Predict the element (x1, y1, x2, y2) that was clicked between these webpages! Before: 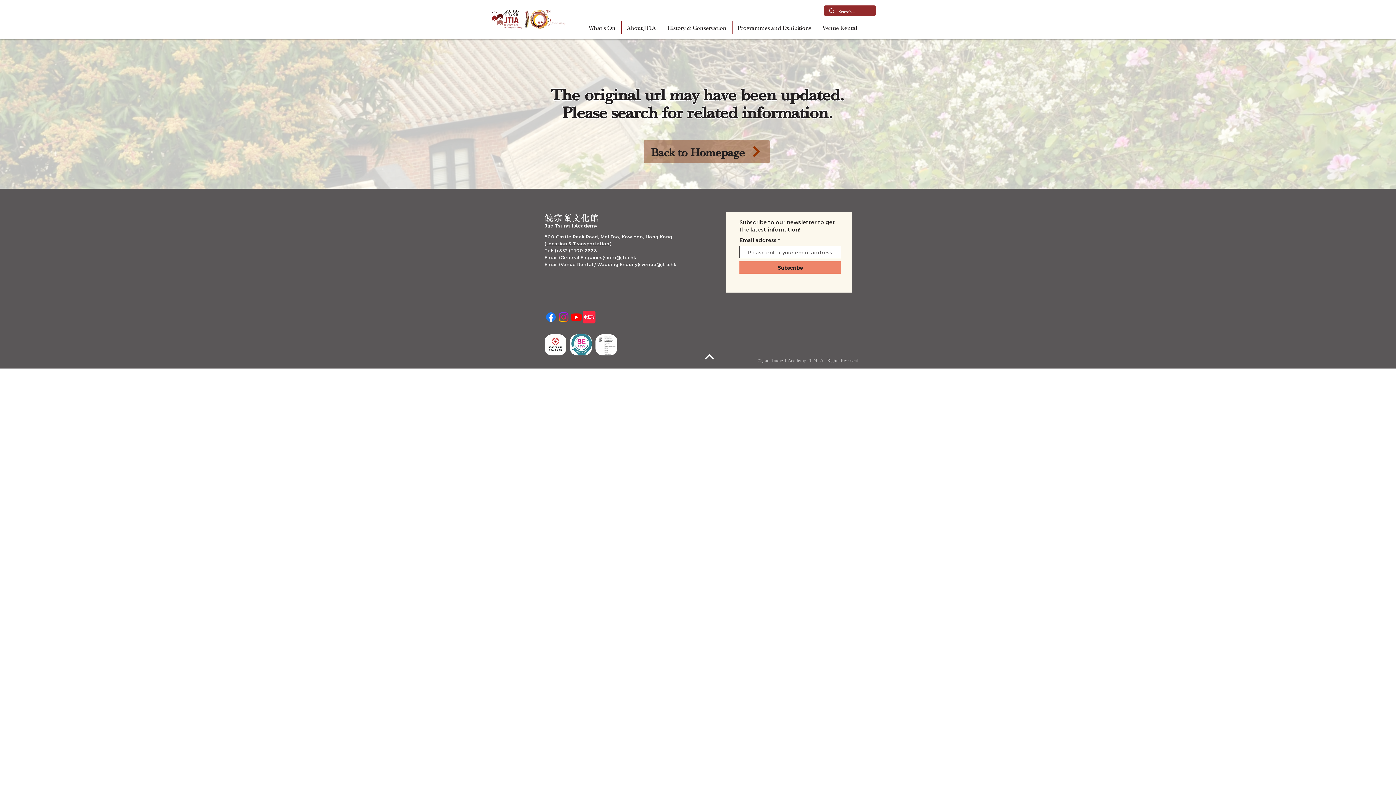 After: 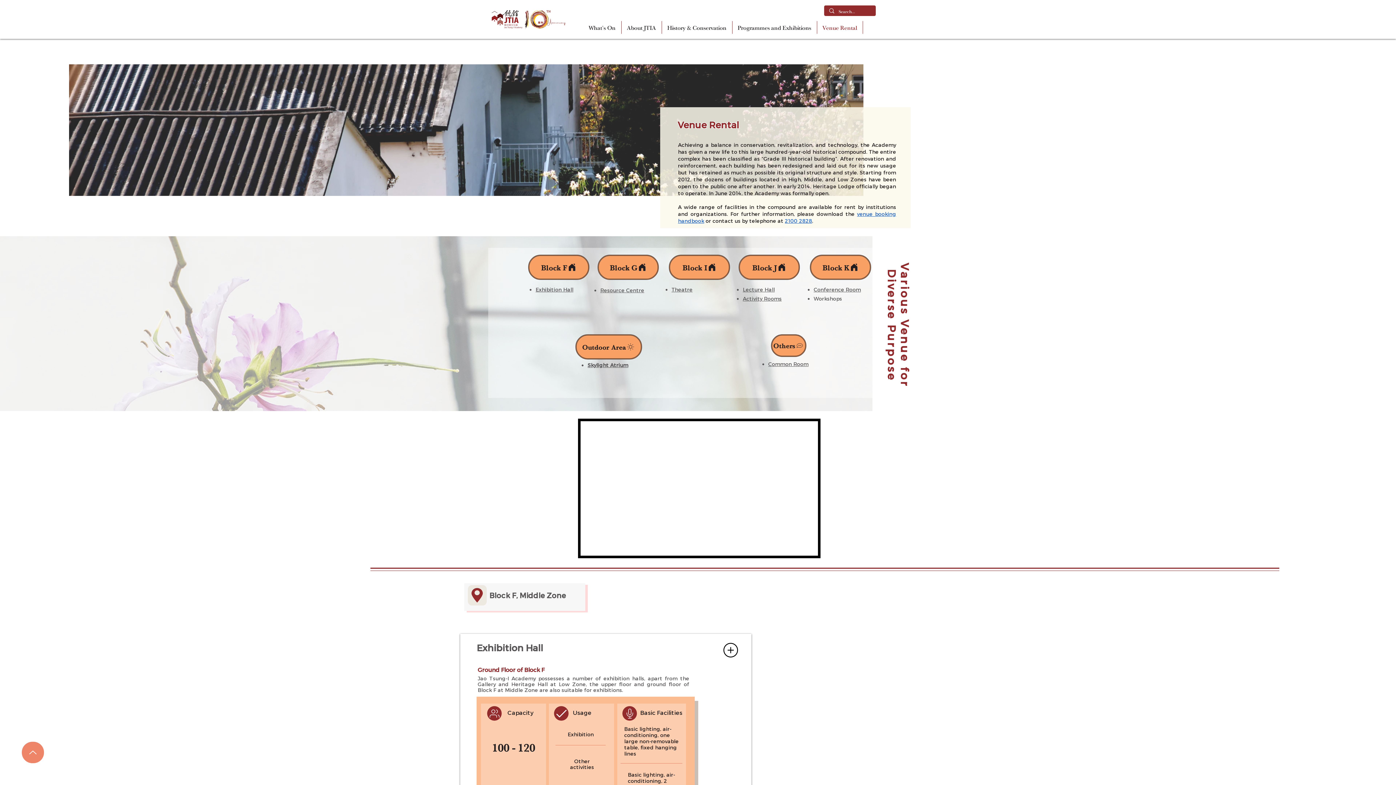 Action: label: Venue Rental bbox: (817, 21, 862, 33)